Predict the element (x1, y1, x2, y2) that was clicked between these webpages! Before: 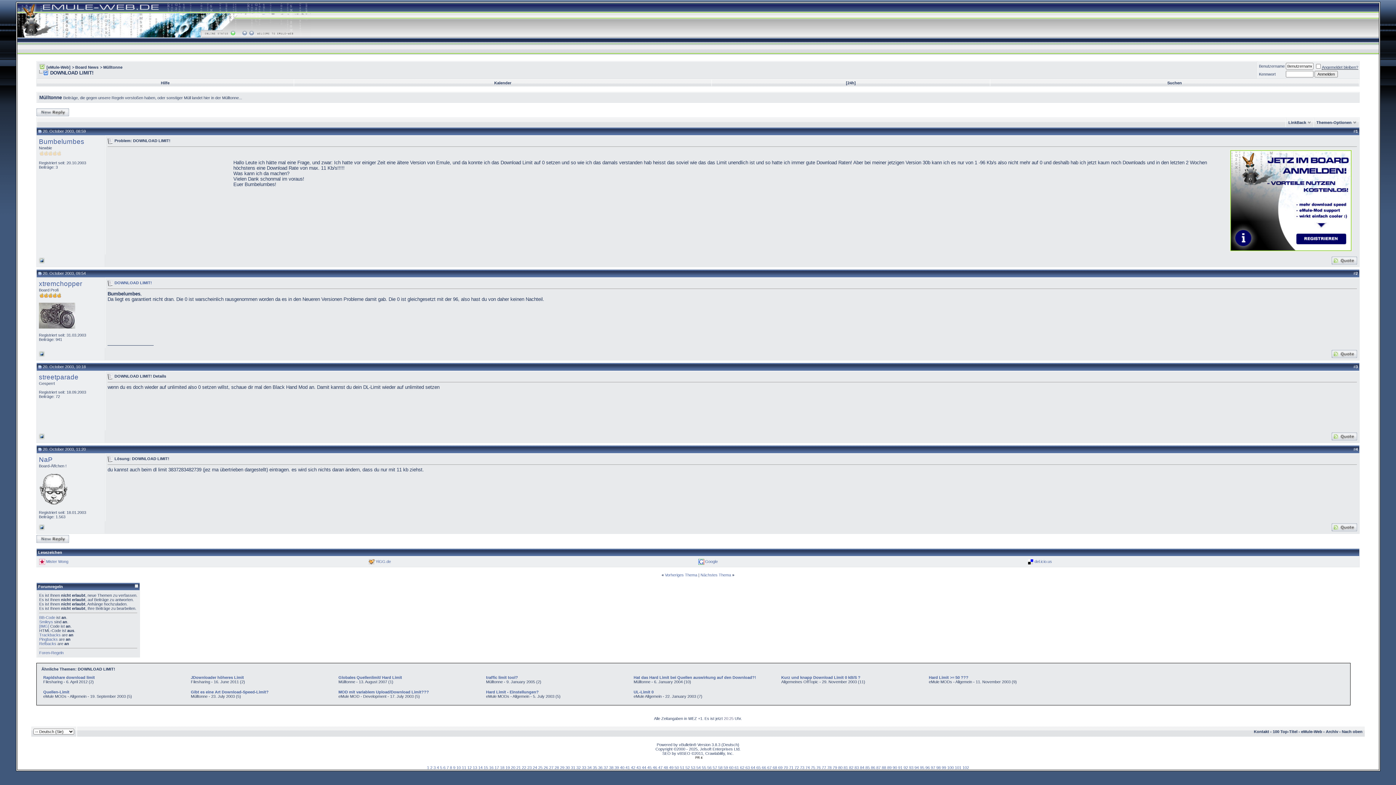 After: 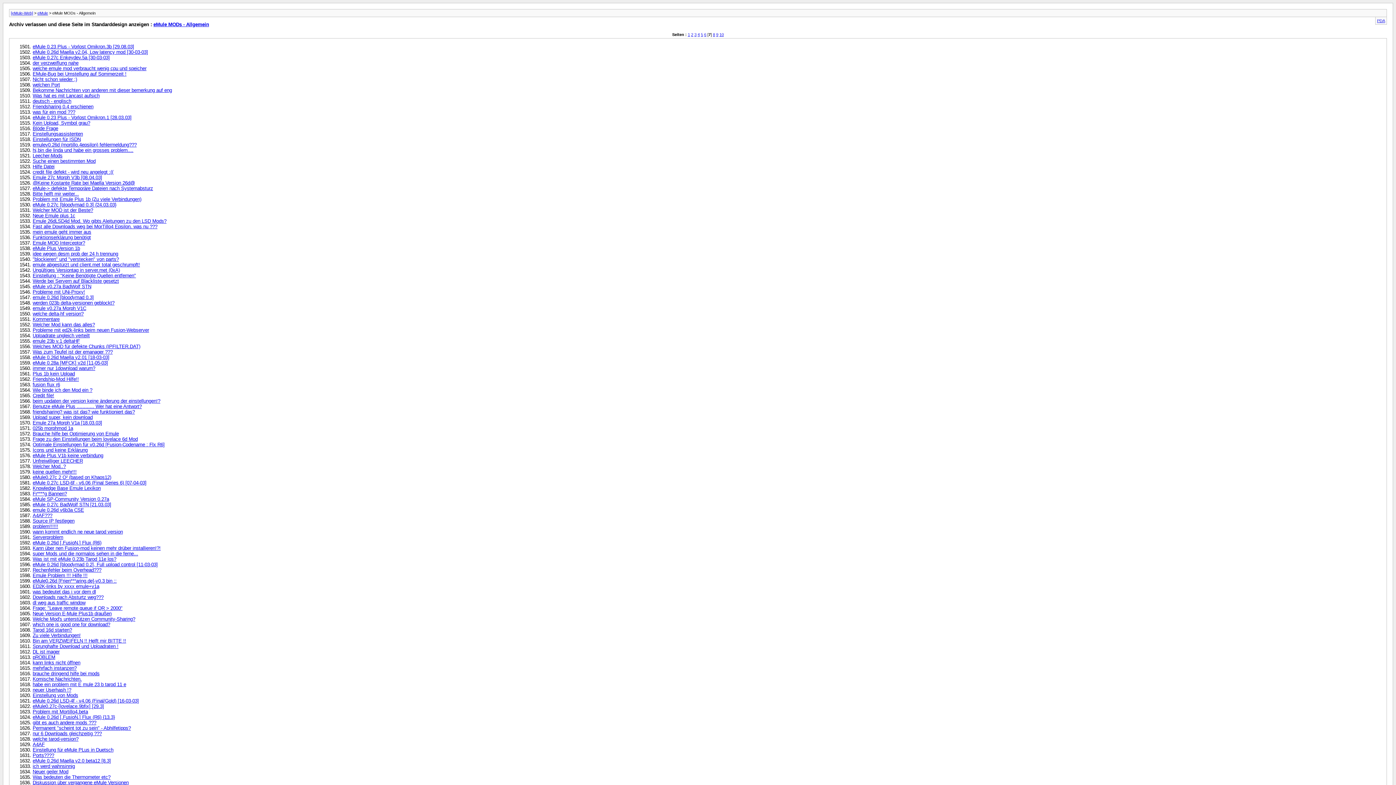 Action: label: 19 bbox: (505, 765, 510, 770)